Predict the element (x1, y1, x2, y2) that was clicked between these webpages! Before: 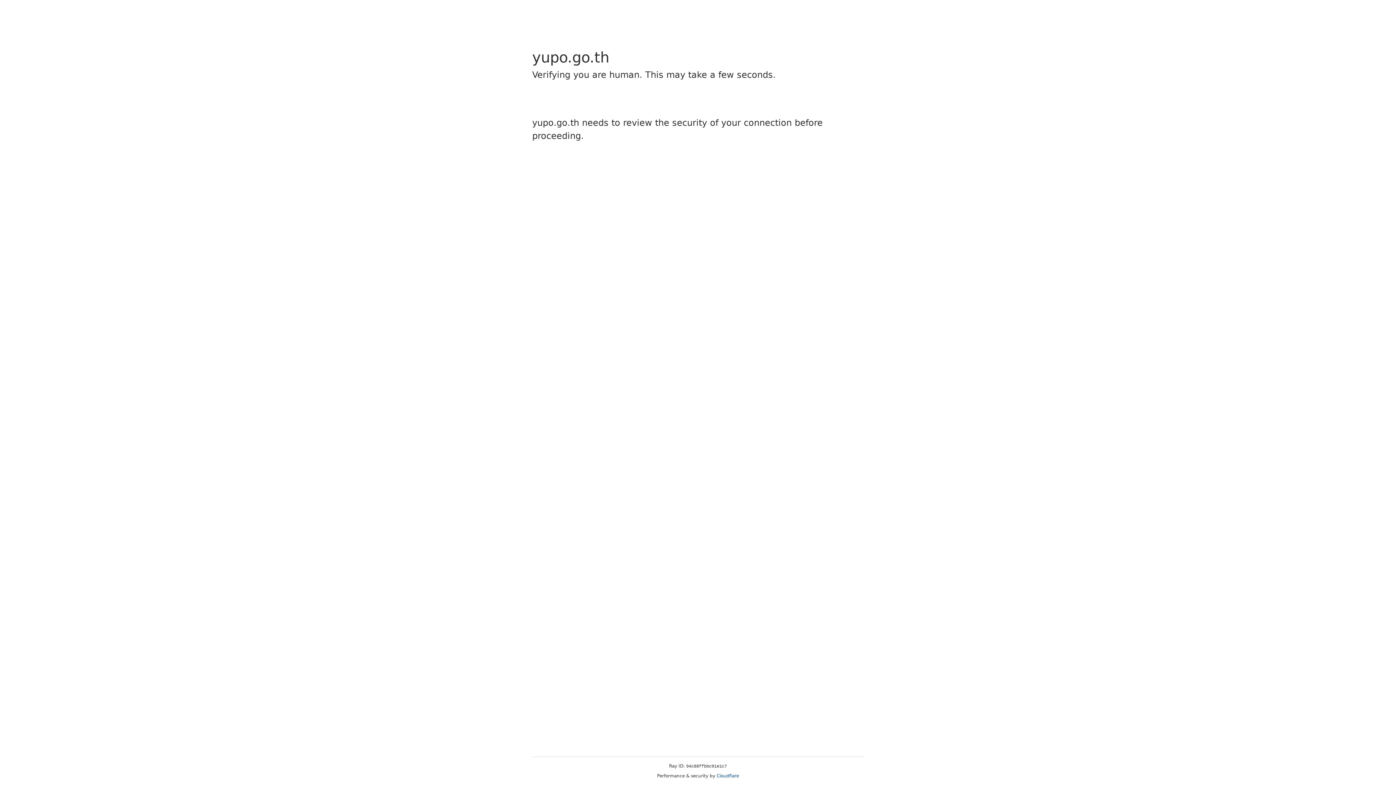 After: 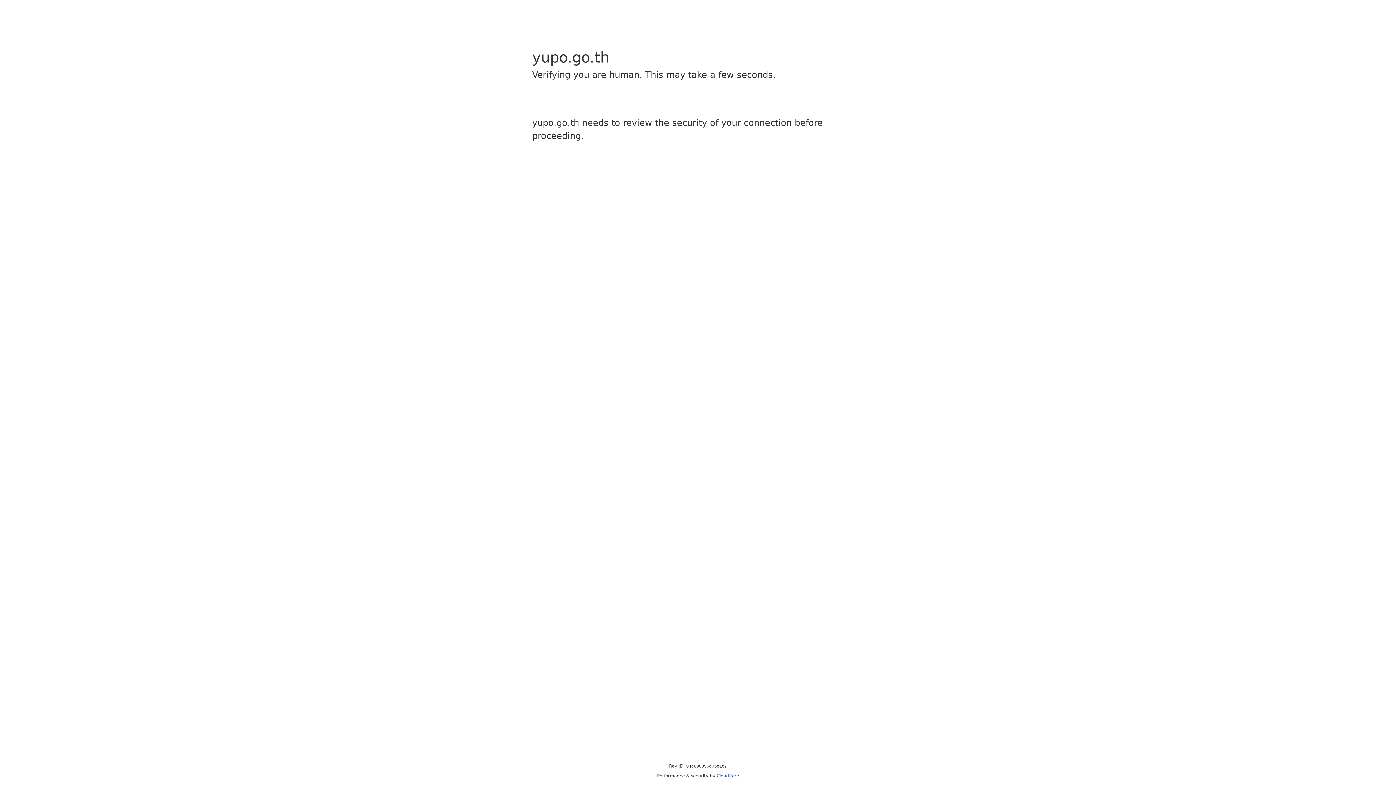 Action: bbox: (716, 773, 739, 778) label: Cloudflare